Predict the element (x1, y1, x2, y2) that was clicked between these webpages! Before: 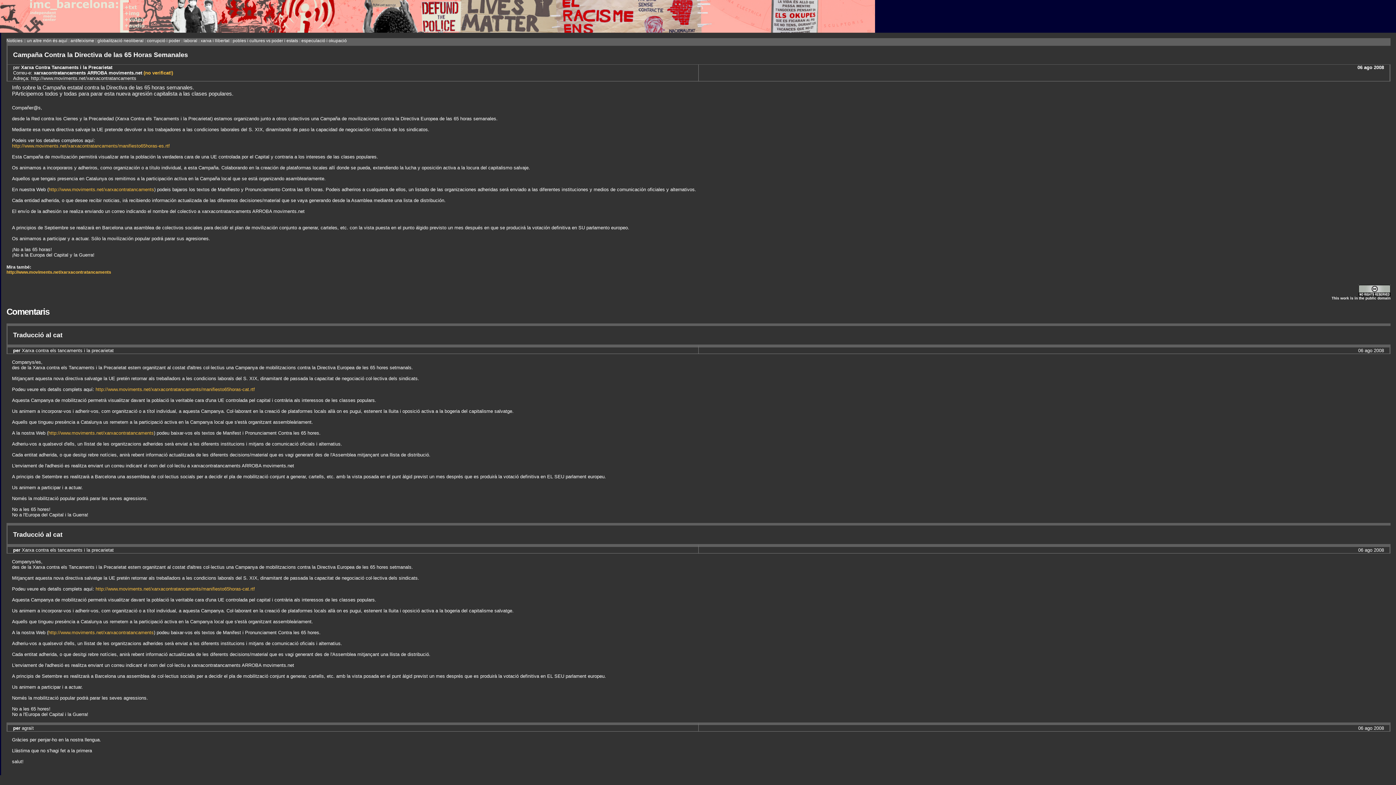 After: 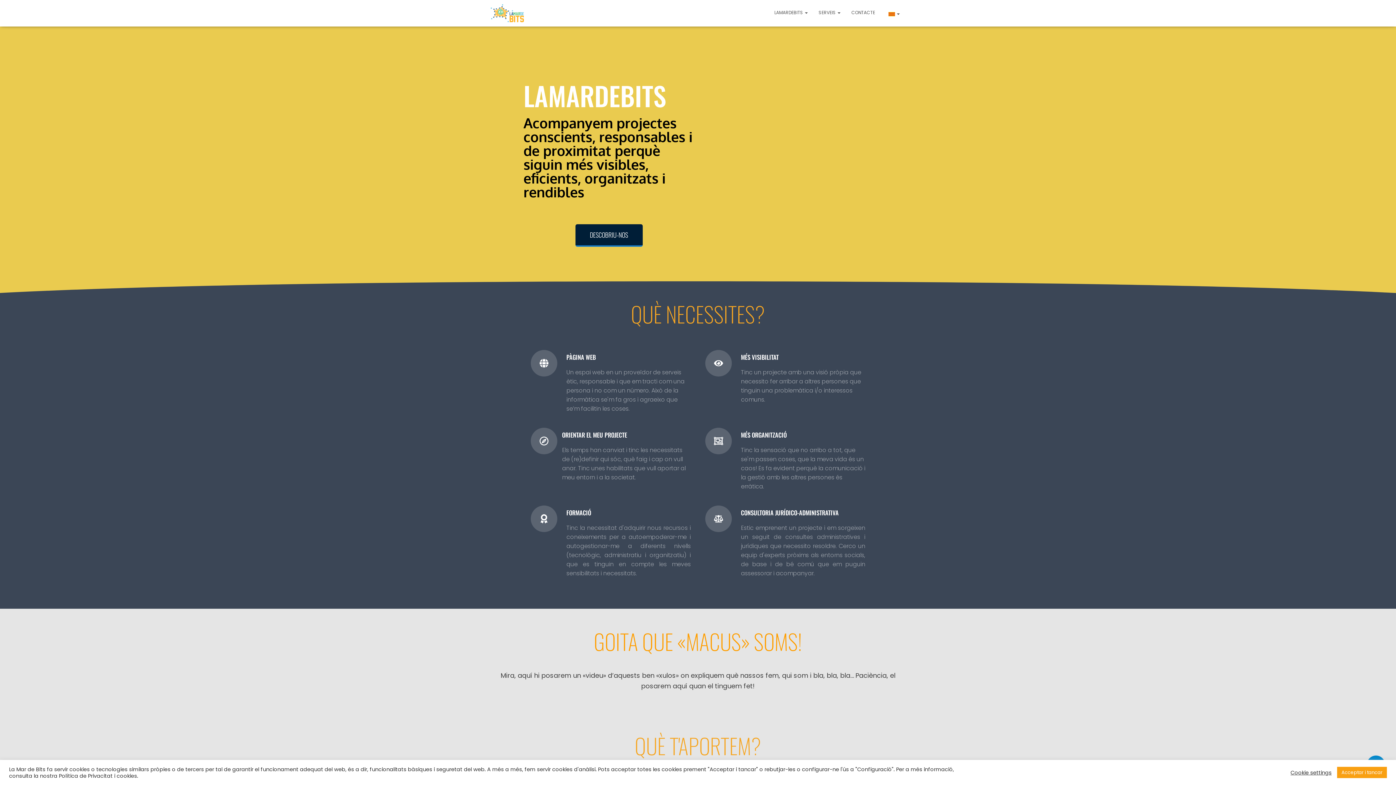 Action: label: http://www.moviments.net/xarxacontratancaments/manifiesto65horas-es.rtf bbox: (12, 143, 169, 148)